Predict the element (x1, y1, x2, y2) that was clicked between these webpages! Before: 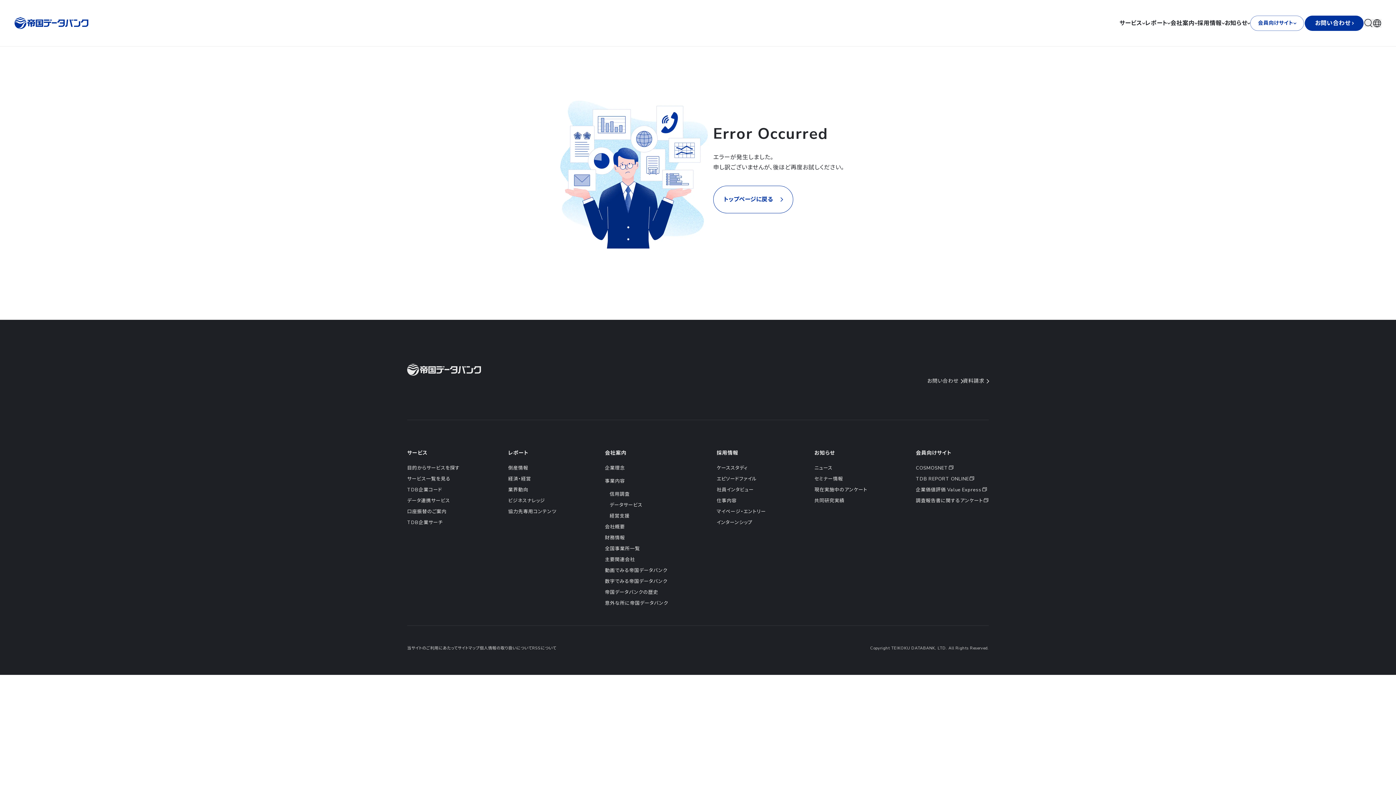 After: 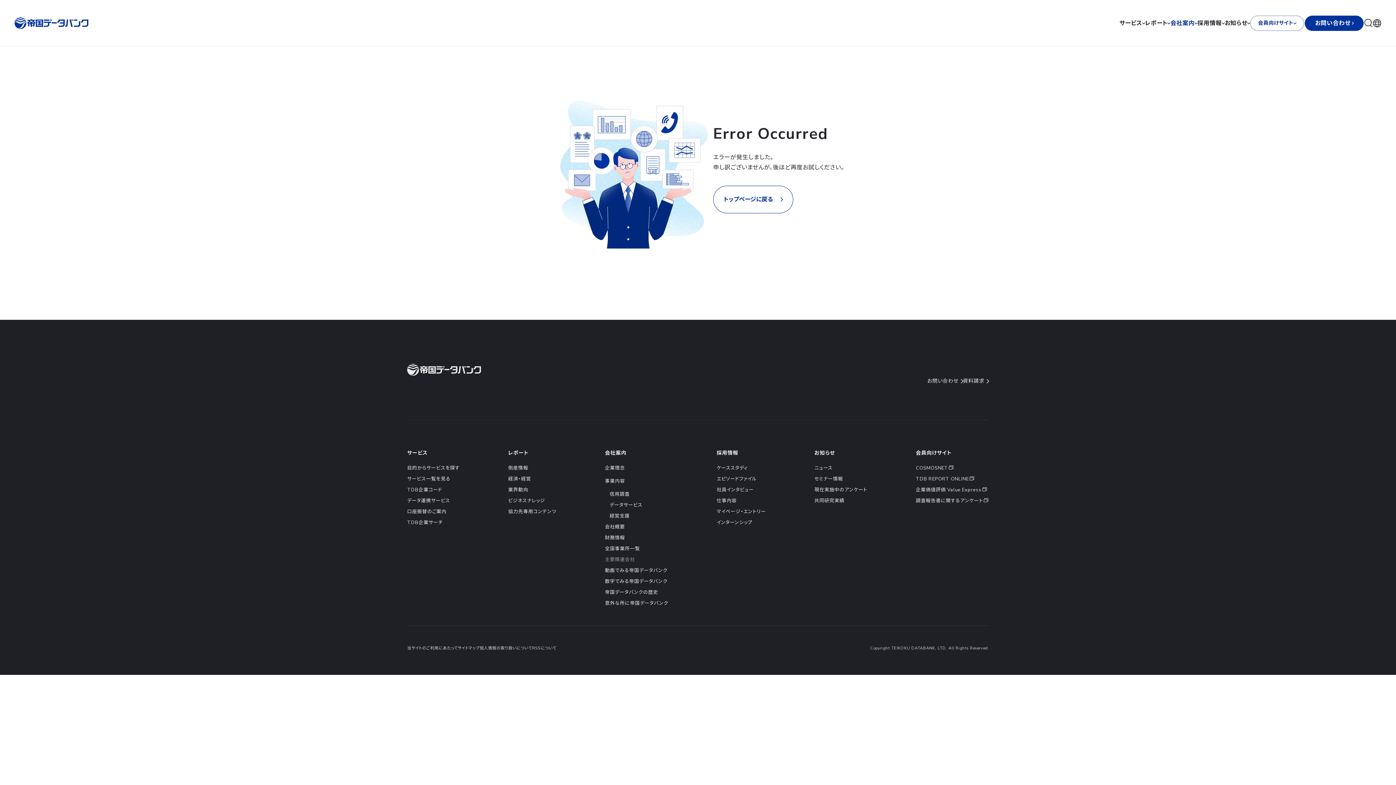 Action: bbox: (605, 554, 635, 565) label: 主要関連会社